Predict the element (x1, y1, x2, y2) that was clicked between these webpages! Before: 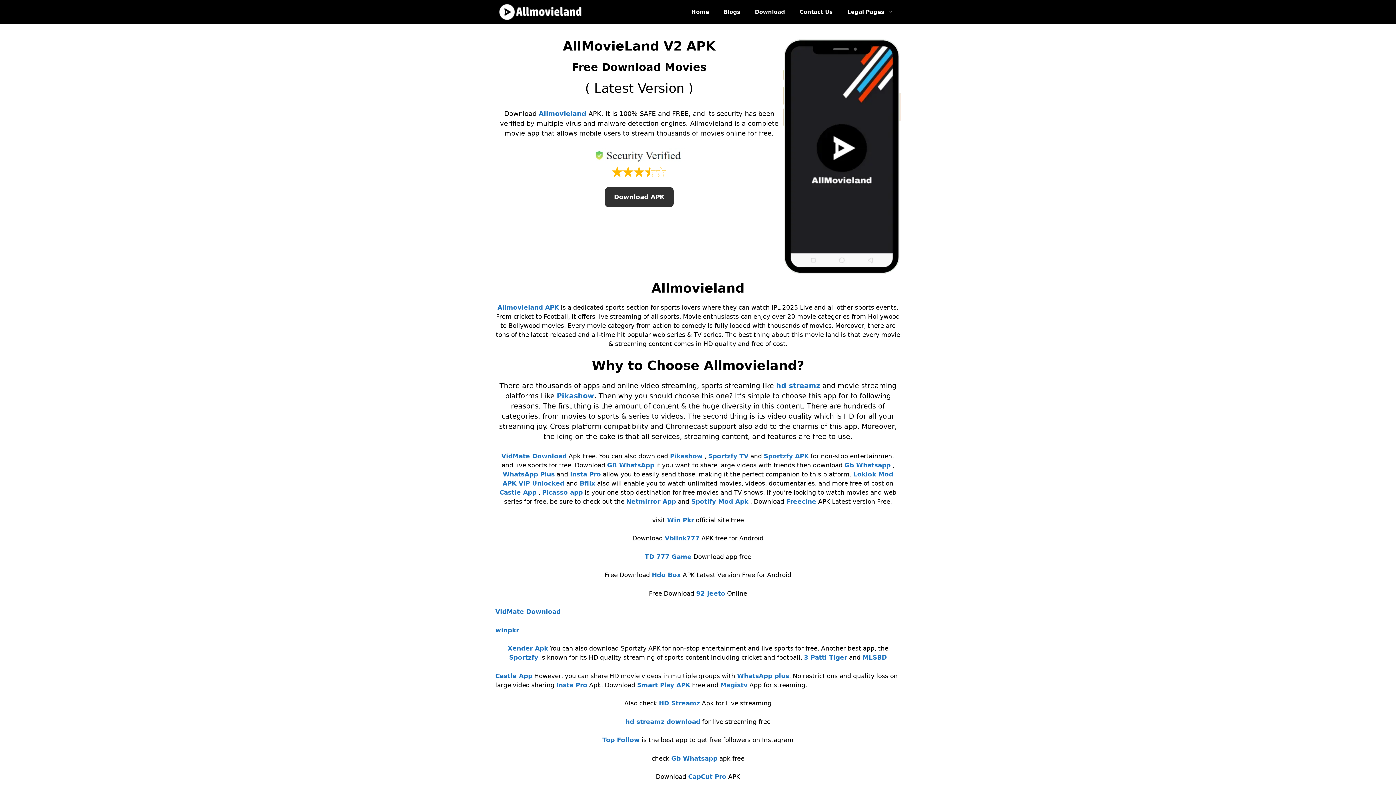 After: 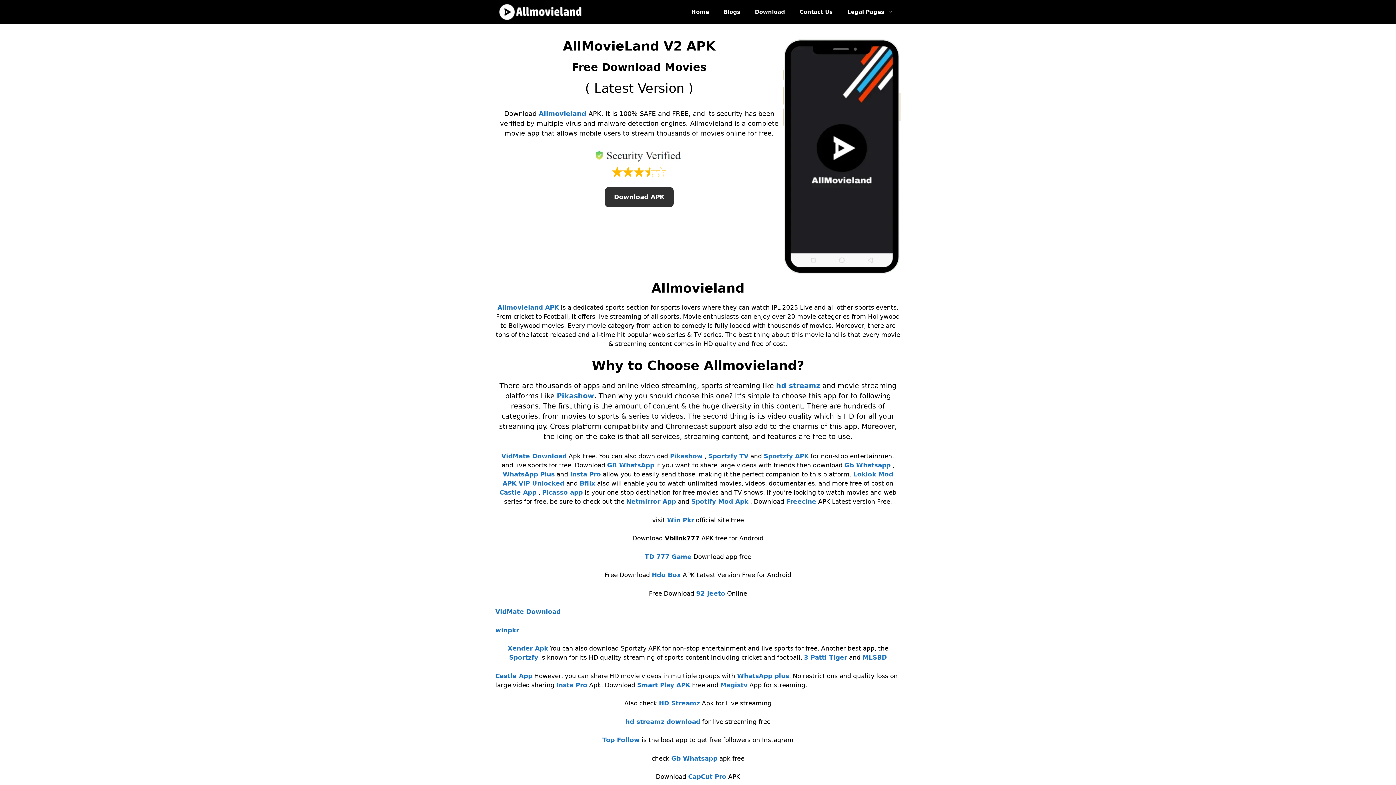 Action: label: Vblink777 bbox: (664, 535, 699, 542)